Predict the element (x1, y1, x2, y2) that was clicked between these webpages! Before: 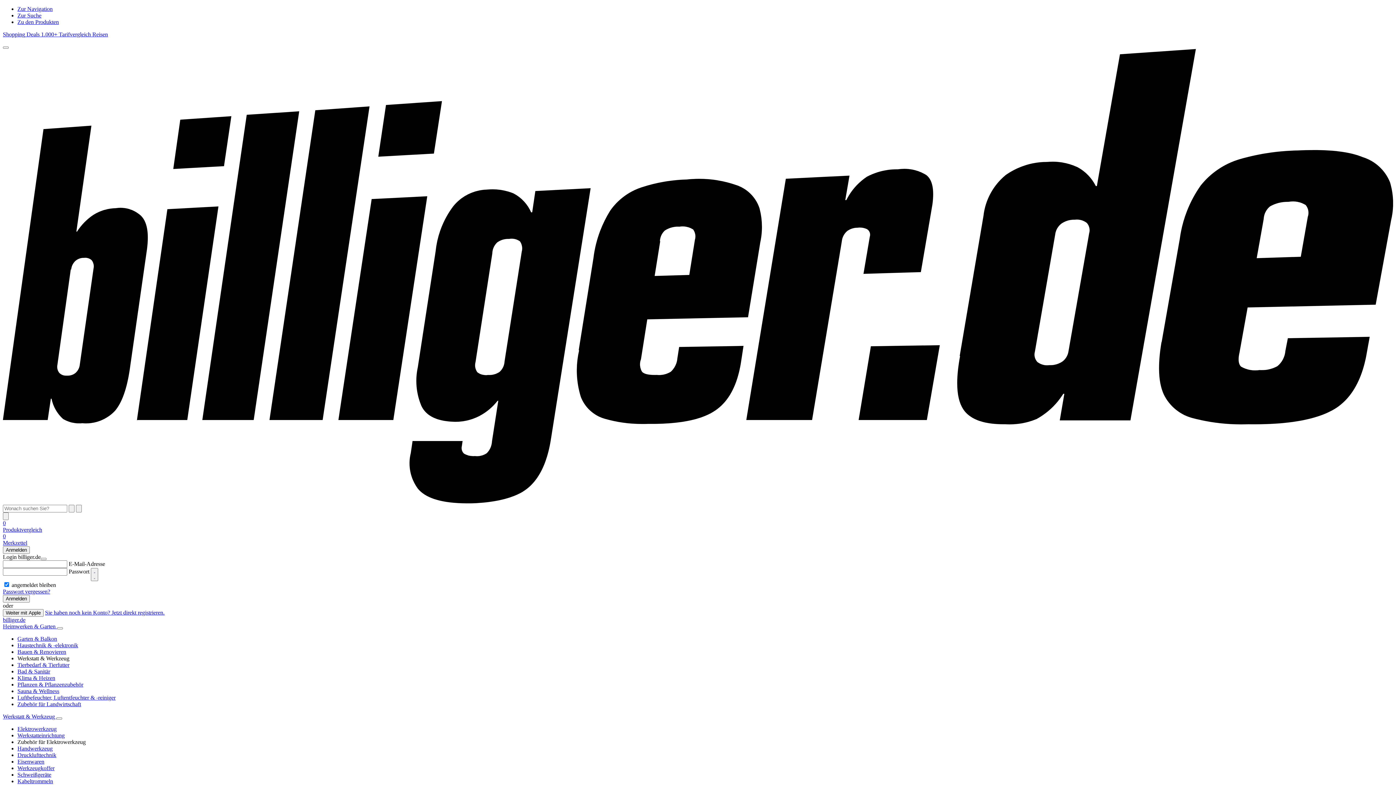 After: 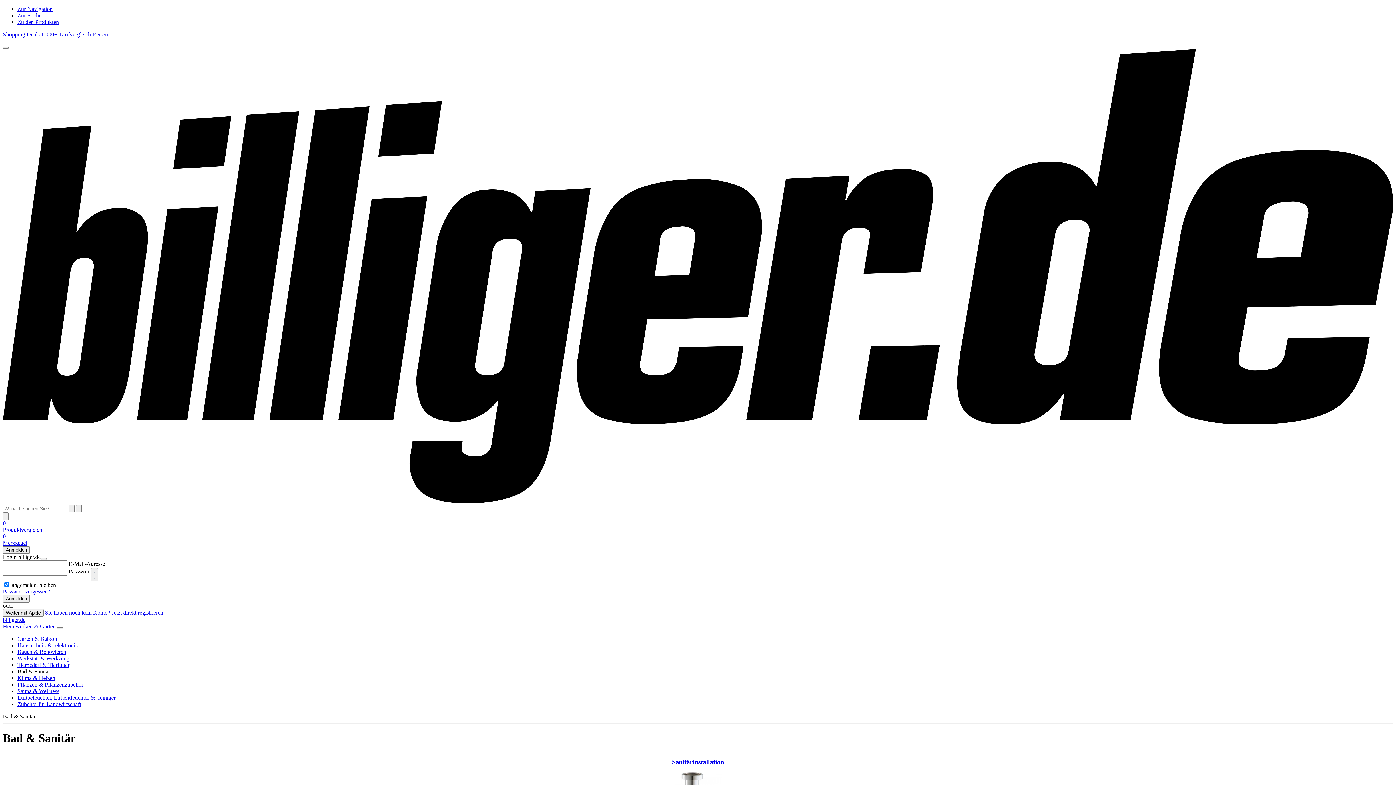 Action: bbox: (17, 668, 50, 675) label: Bad & Sanitär